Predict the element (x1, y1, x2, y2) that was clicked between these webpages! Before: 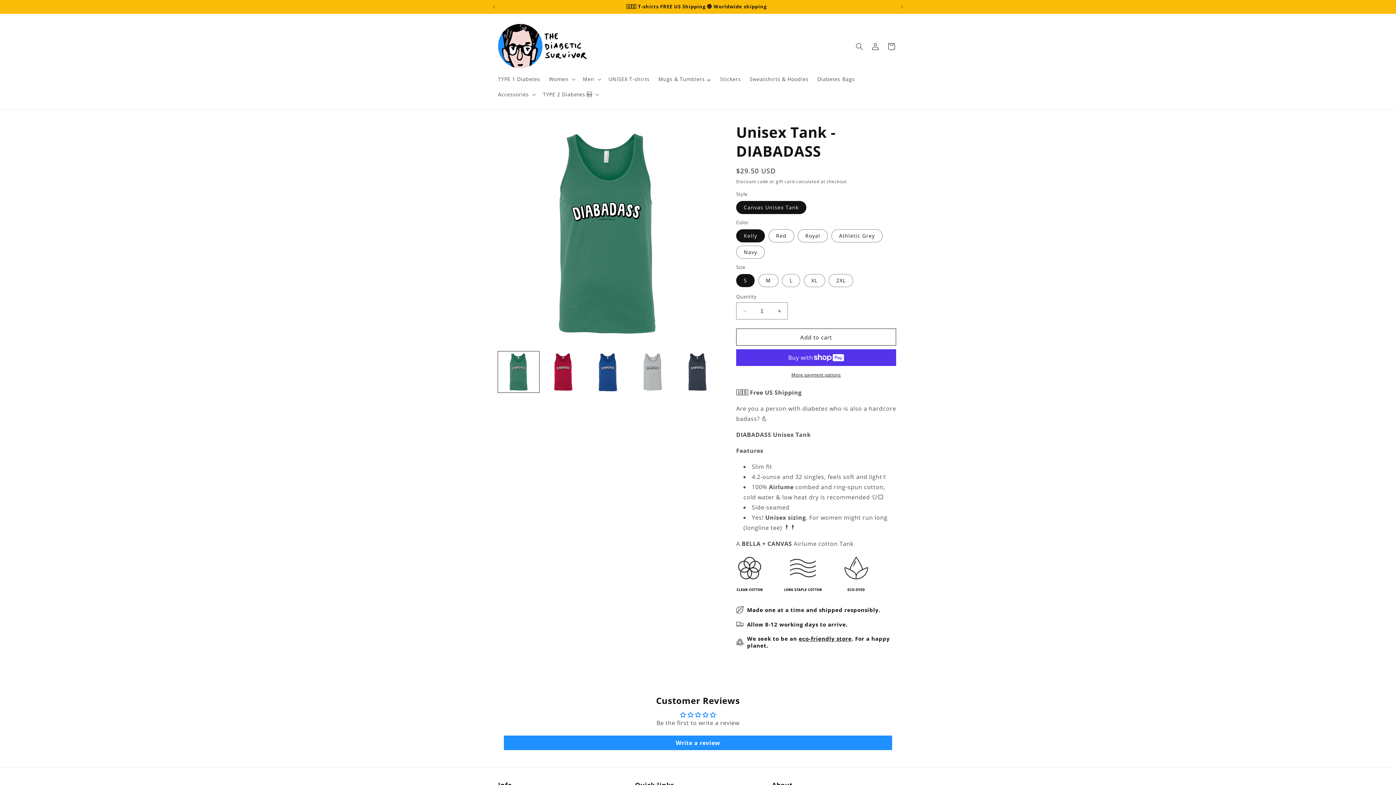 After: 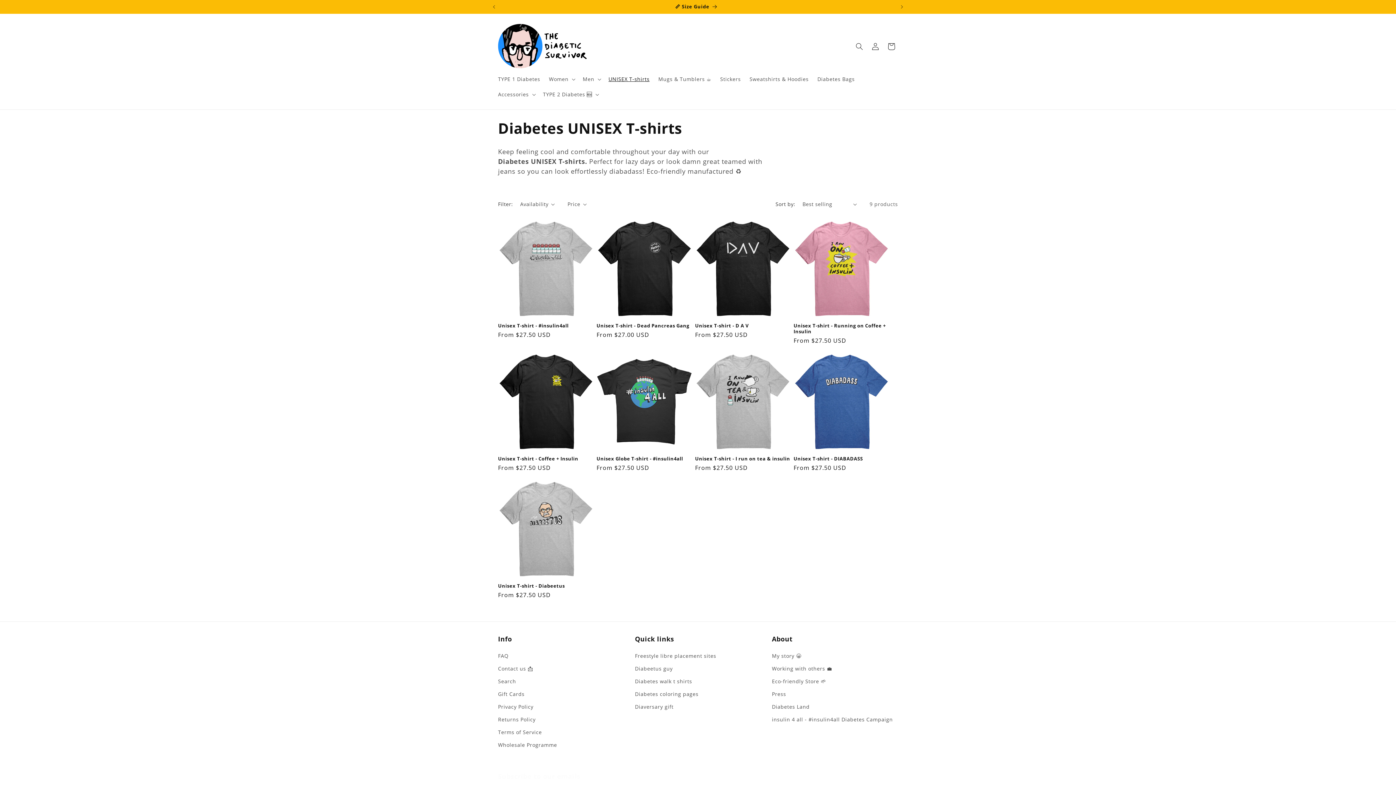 Action: bbox: (604, 71, 654, 86) label: UNISEX T-shirts